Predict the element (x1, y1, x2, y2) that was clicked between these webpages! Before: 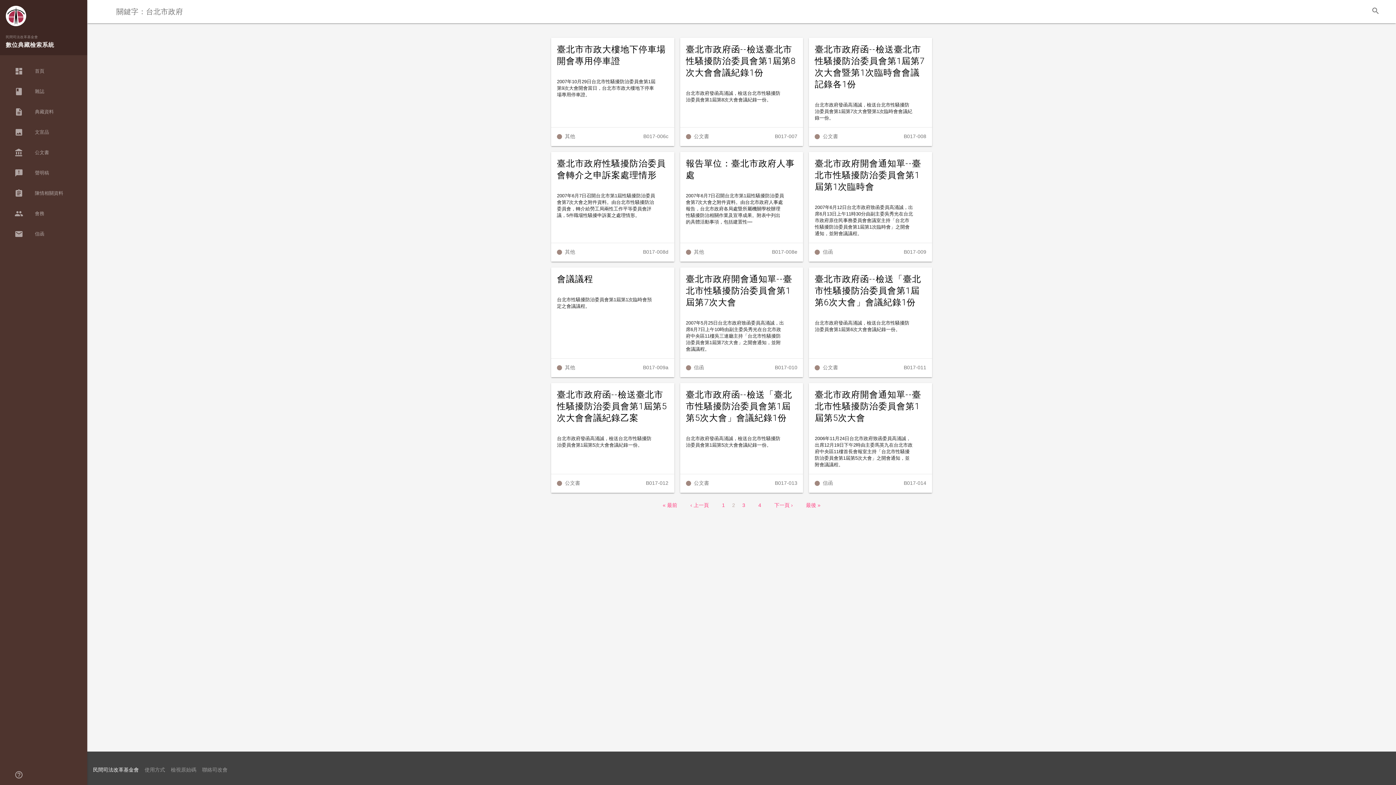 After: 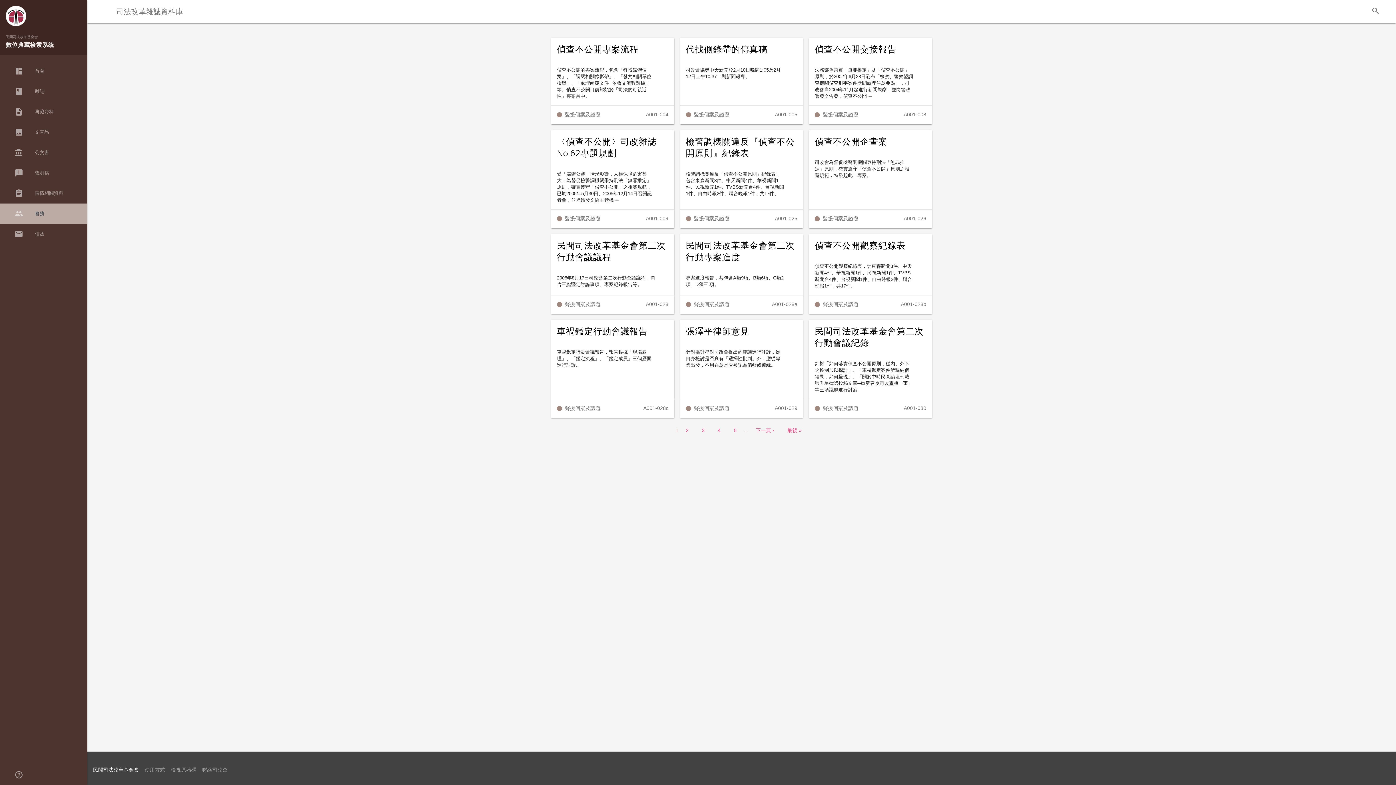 Action: bbox: (0, 203, 87, 224) label: group
會務